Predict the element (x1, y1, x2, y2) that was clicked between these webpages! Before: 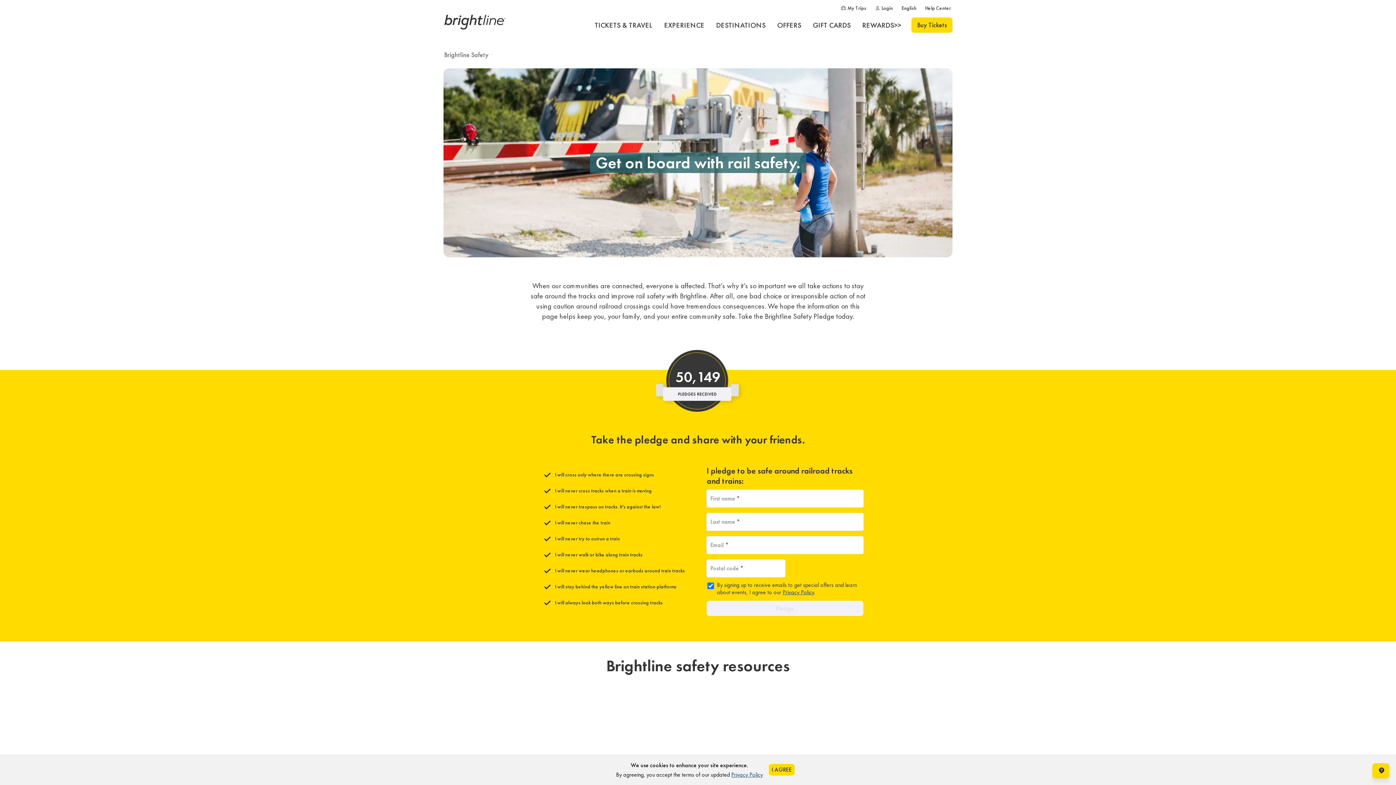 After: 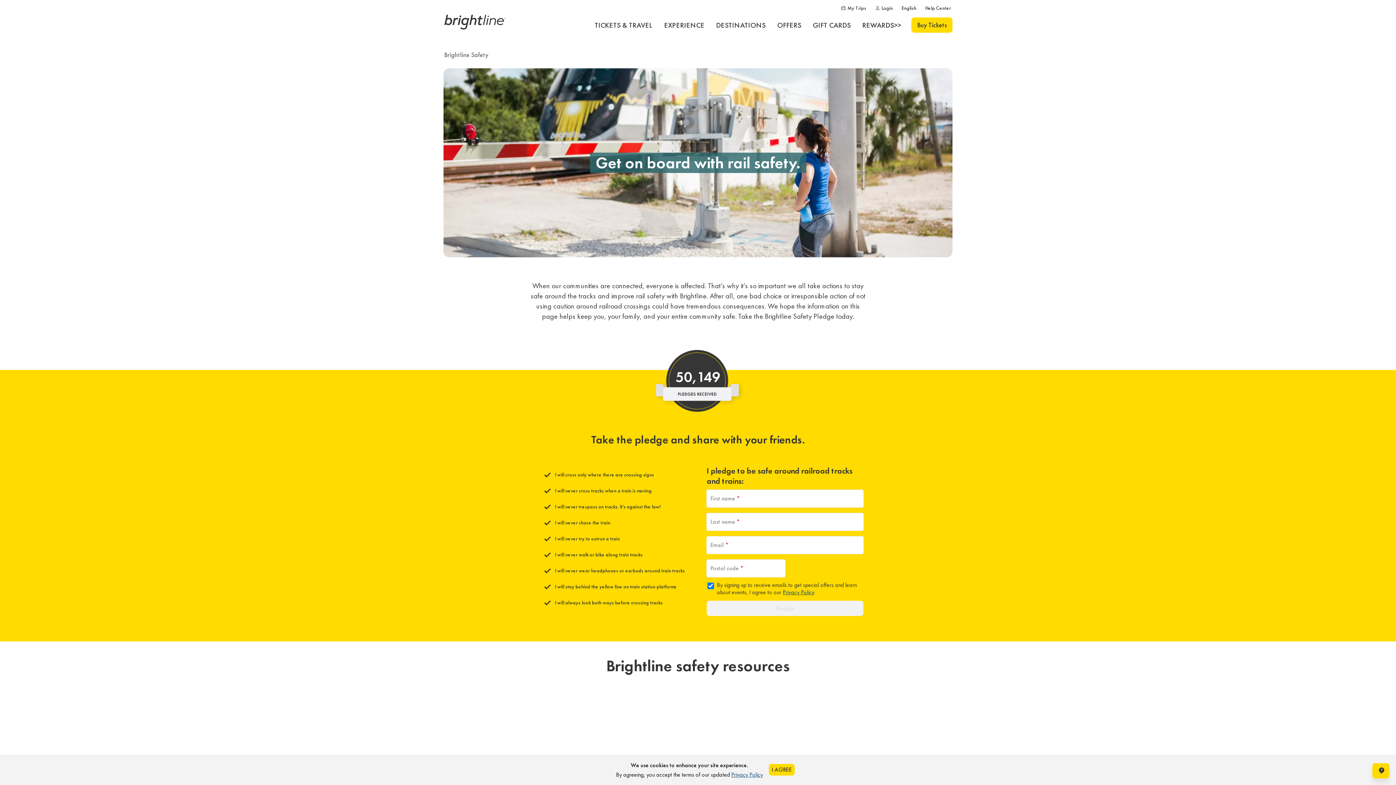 Action: label: Help Center bbox: (924, 2, 952, 13)